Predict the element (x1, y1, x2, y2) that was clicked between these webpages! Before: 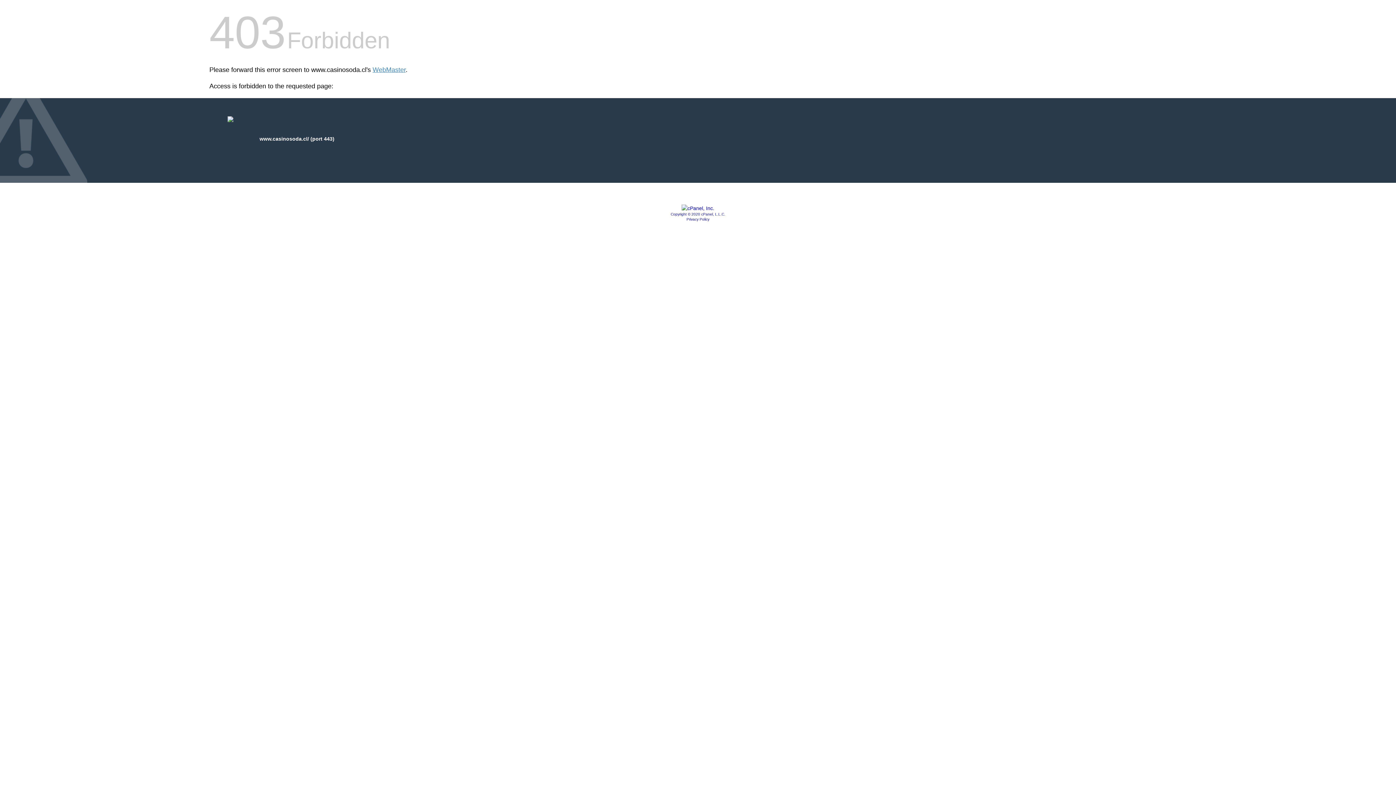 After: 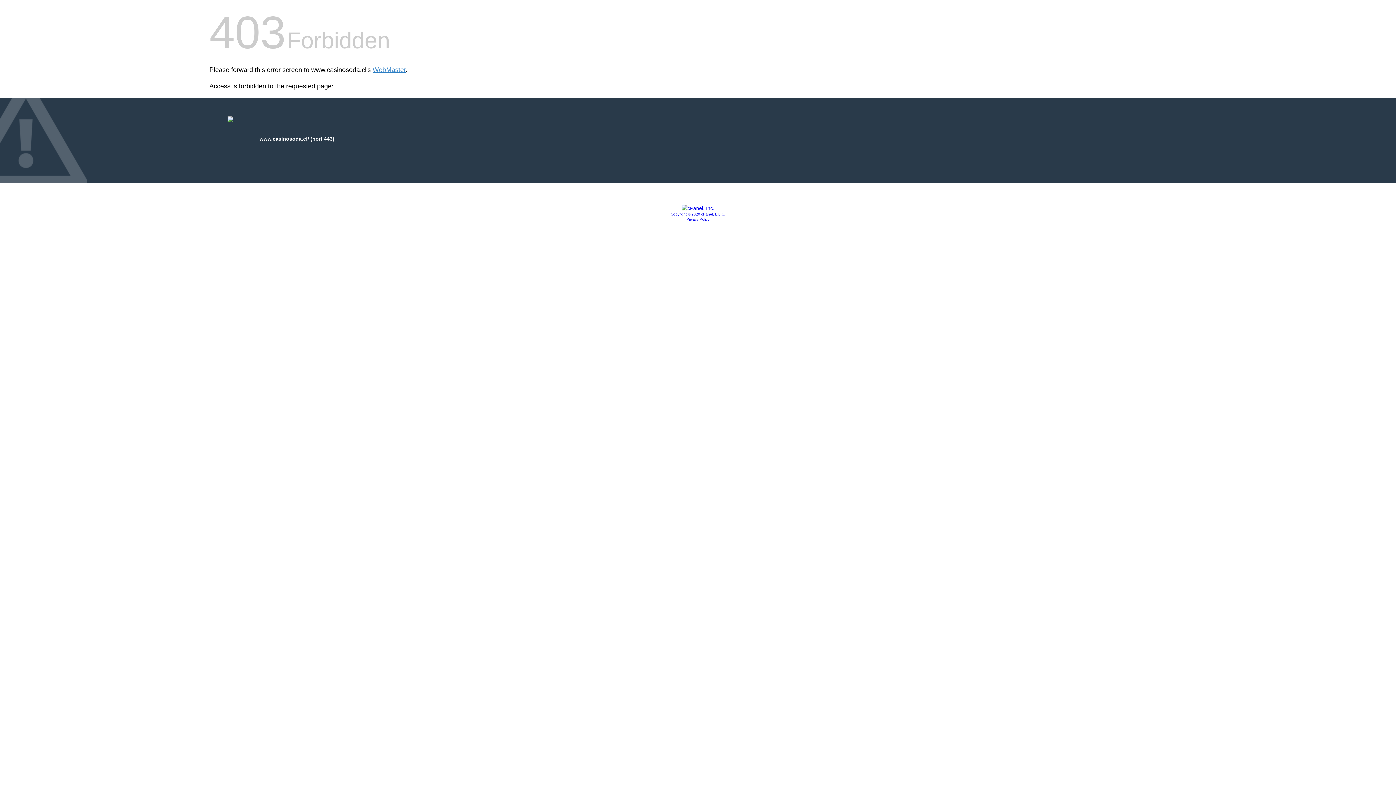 Action: bbox: (686, 217, 709, 221) label: Privacy Policy